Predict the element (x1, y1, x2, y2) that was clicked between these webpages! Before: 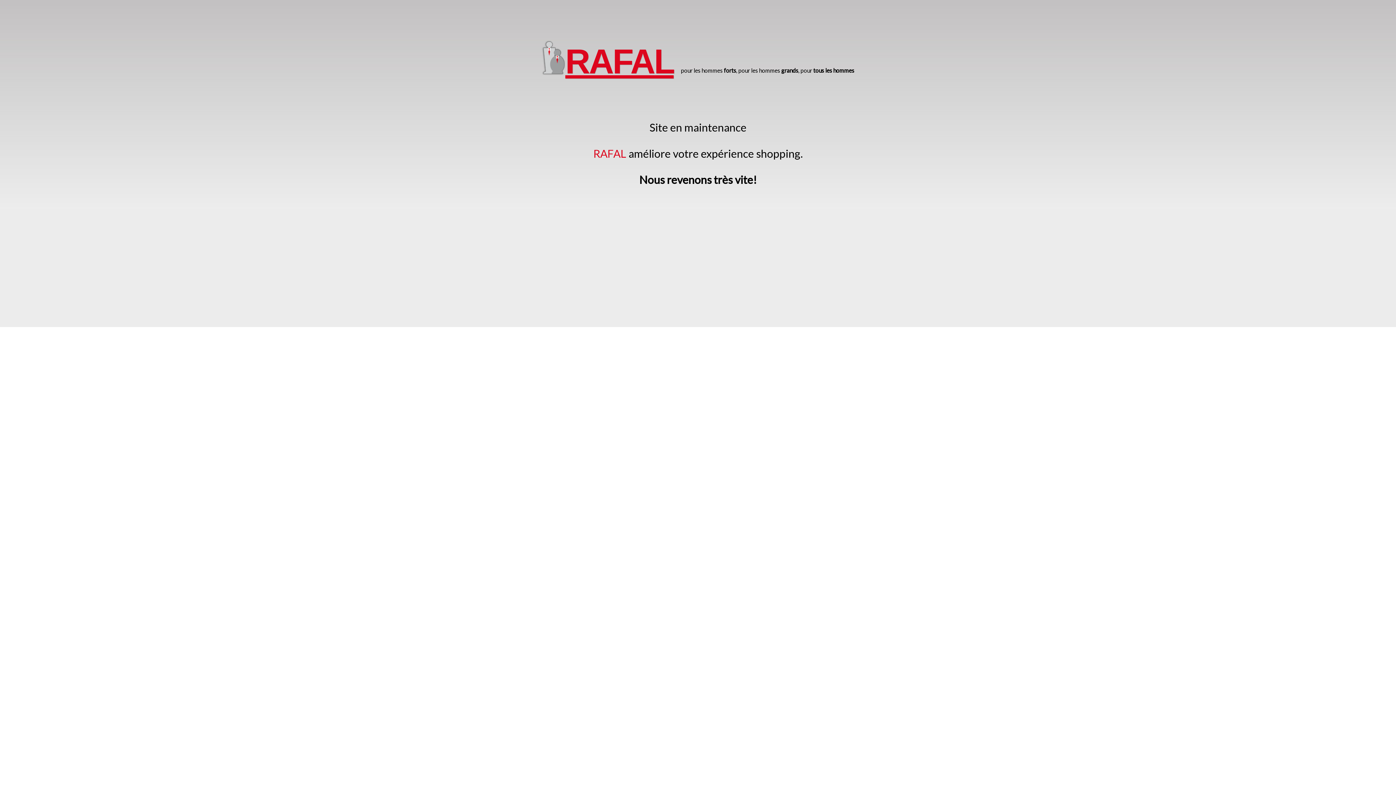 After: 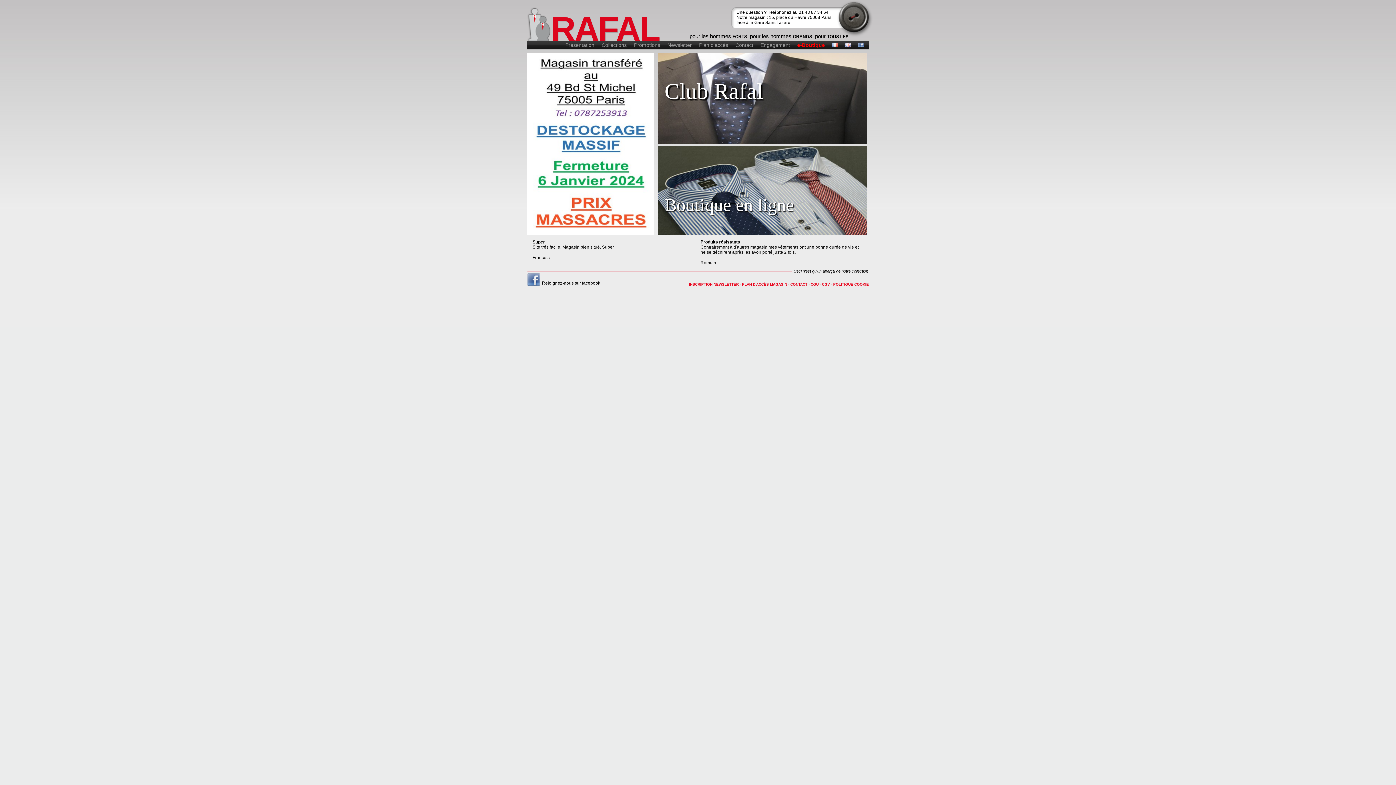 Action: label: RAFAL bbox: (565, 41, 673, 81)